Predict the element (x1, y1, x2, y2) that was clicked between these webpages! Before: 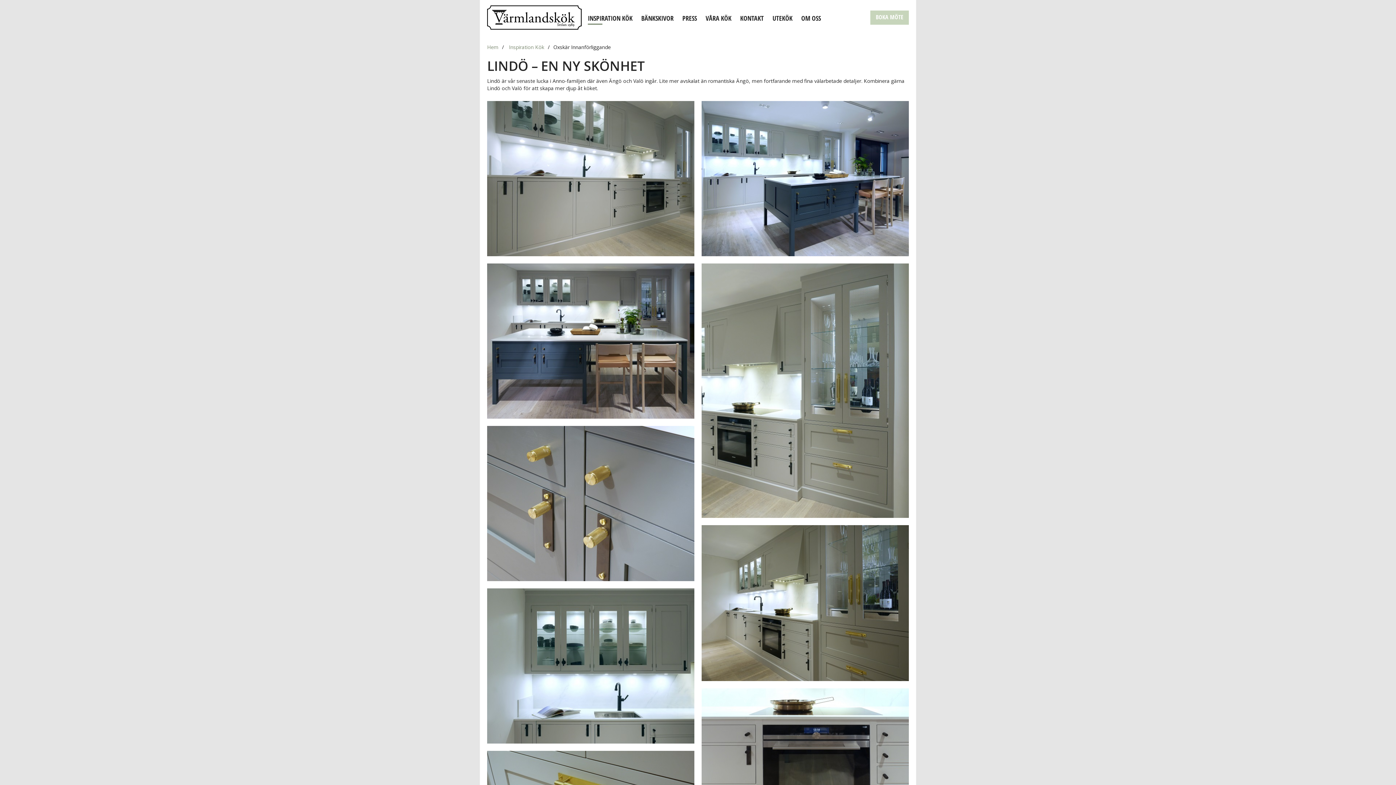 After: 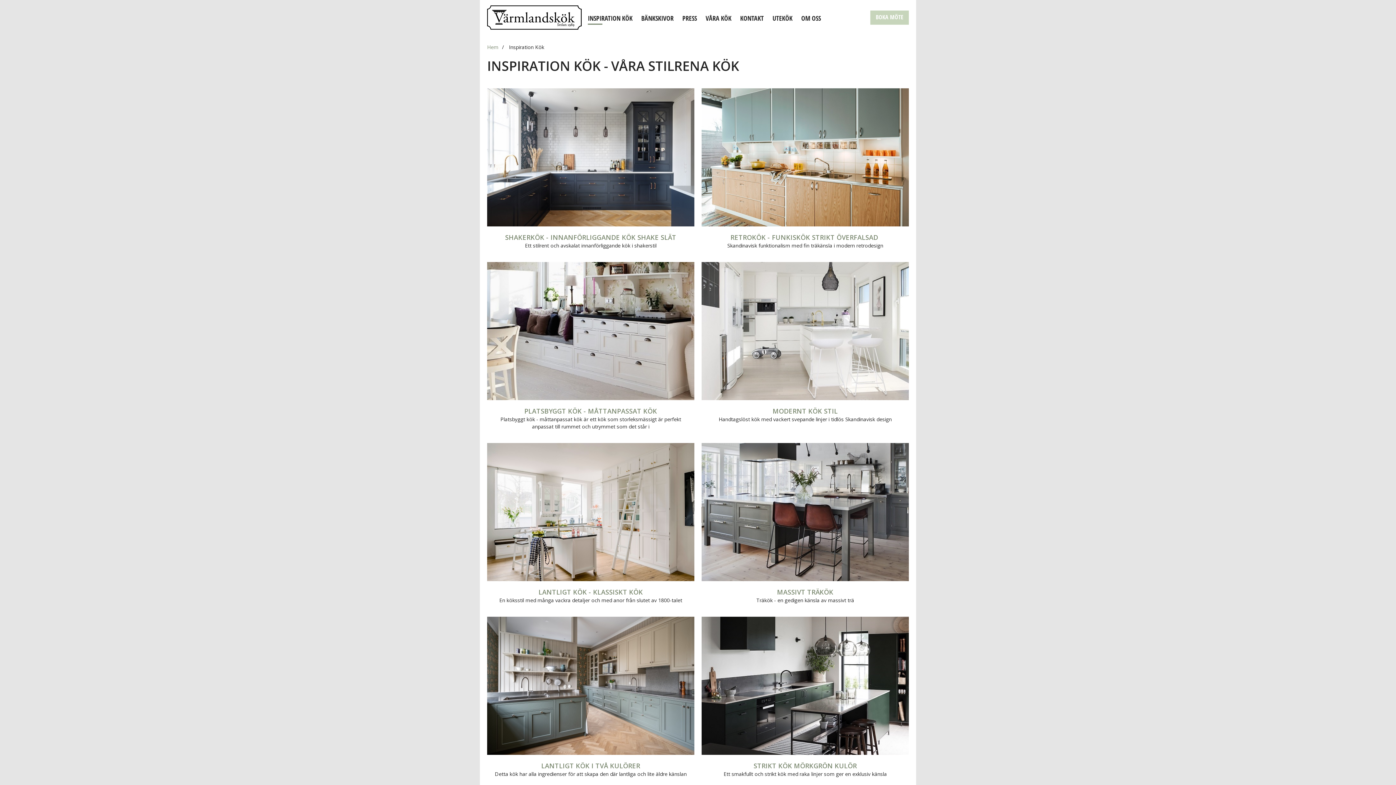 Action: bbox: (583, 0, 637, 36) label: INSPIRATION KÖK